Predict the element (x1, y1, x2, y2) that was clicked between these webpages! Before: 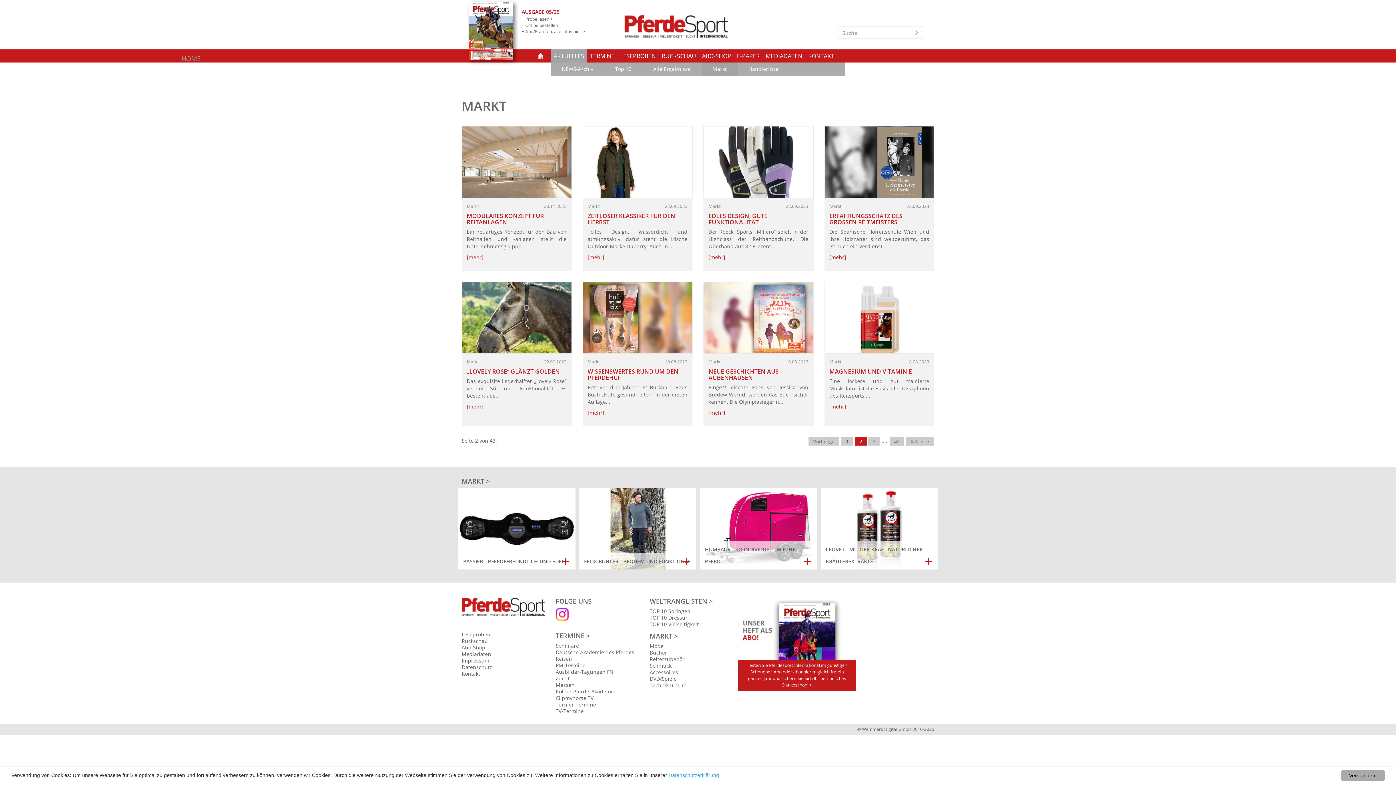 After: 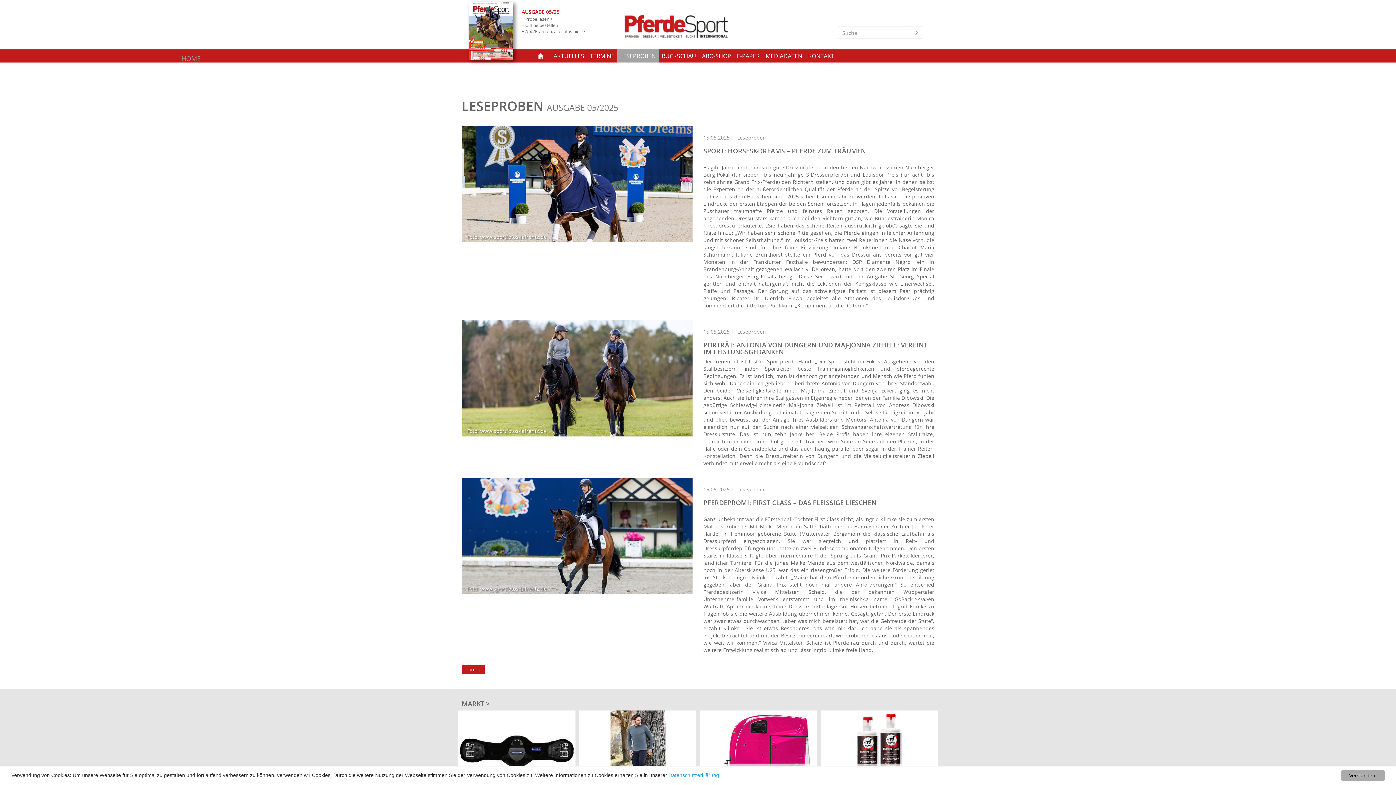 Action: label: + Probe lesen > bbox: (521, 16, 553, 22)